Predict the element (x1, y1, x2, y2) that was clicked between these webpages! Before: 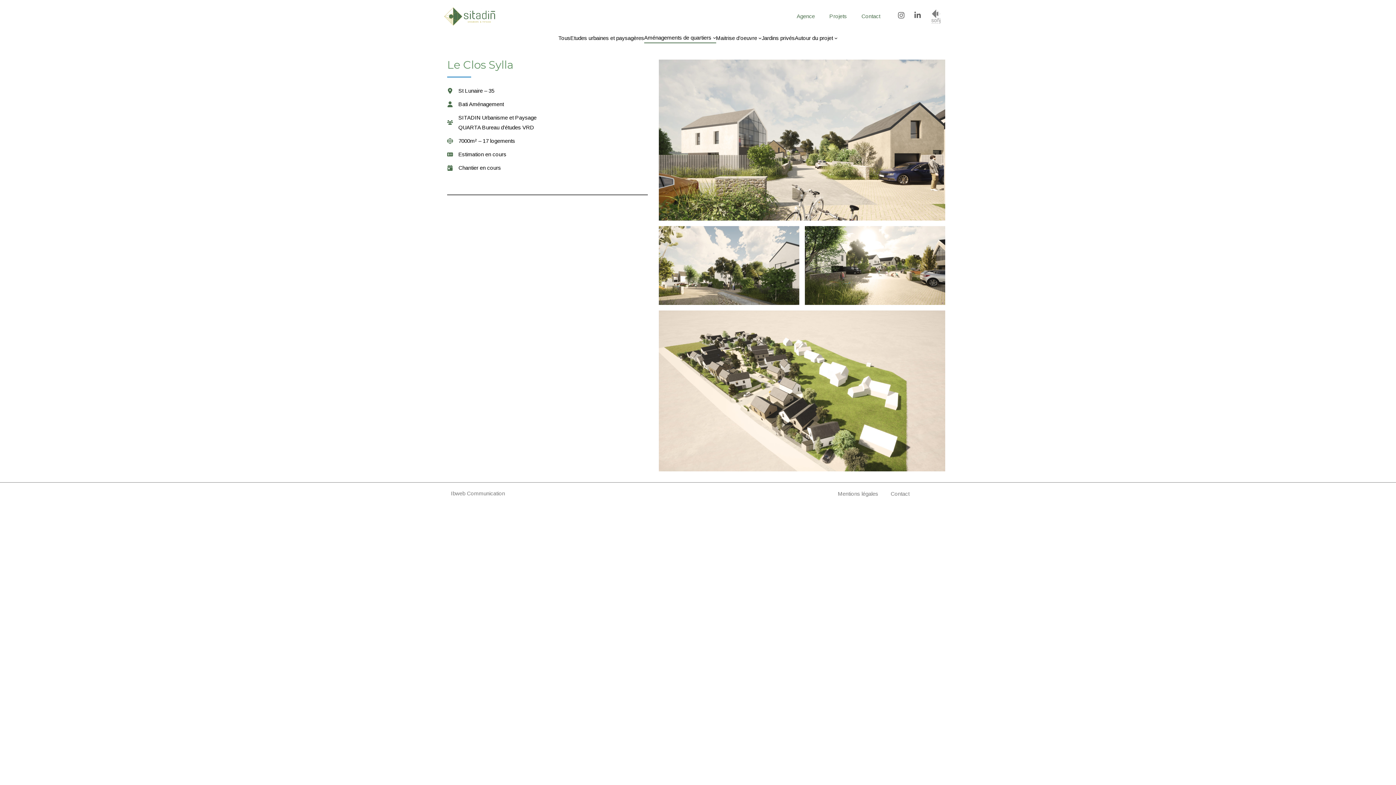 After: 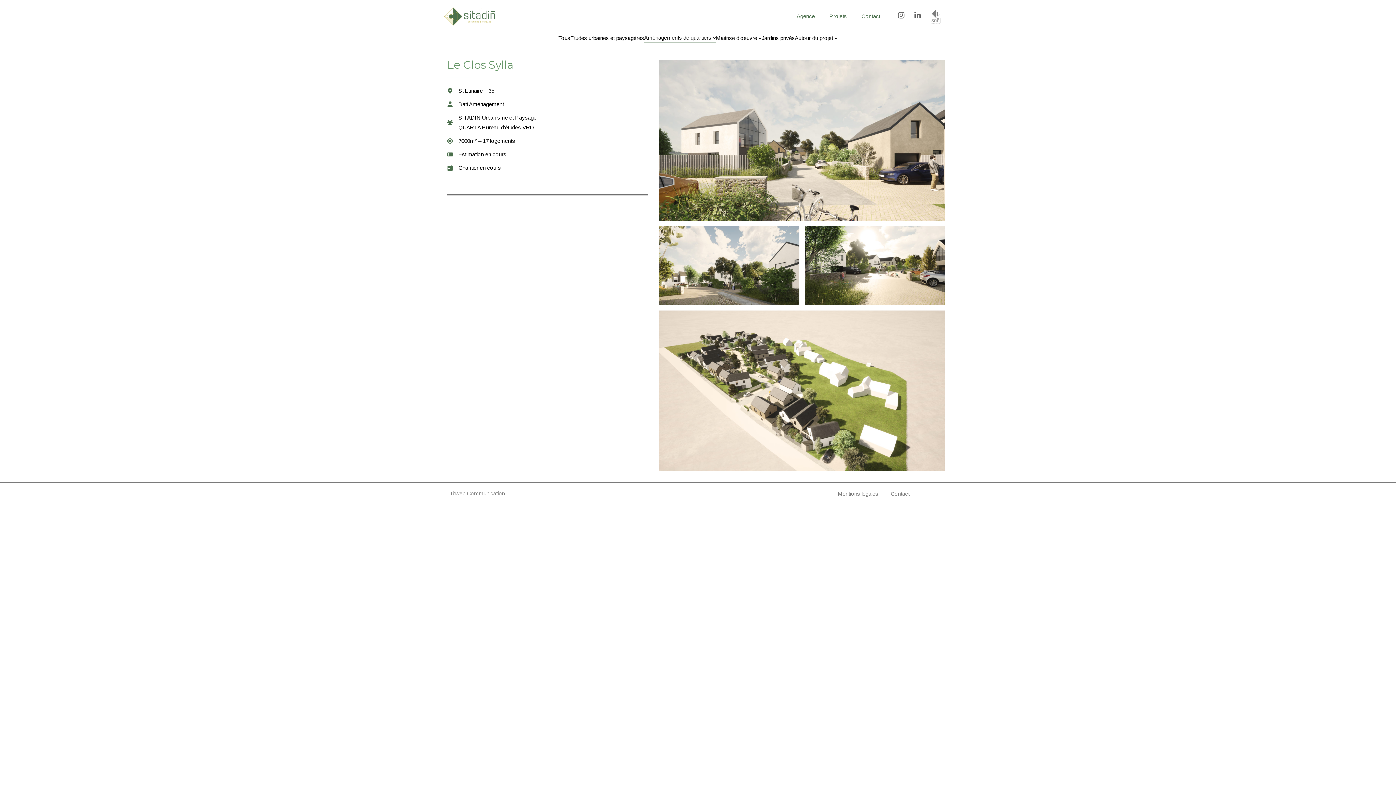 Action: bbox: (447, 99, 504, 109) label: Bati Aménagement